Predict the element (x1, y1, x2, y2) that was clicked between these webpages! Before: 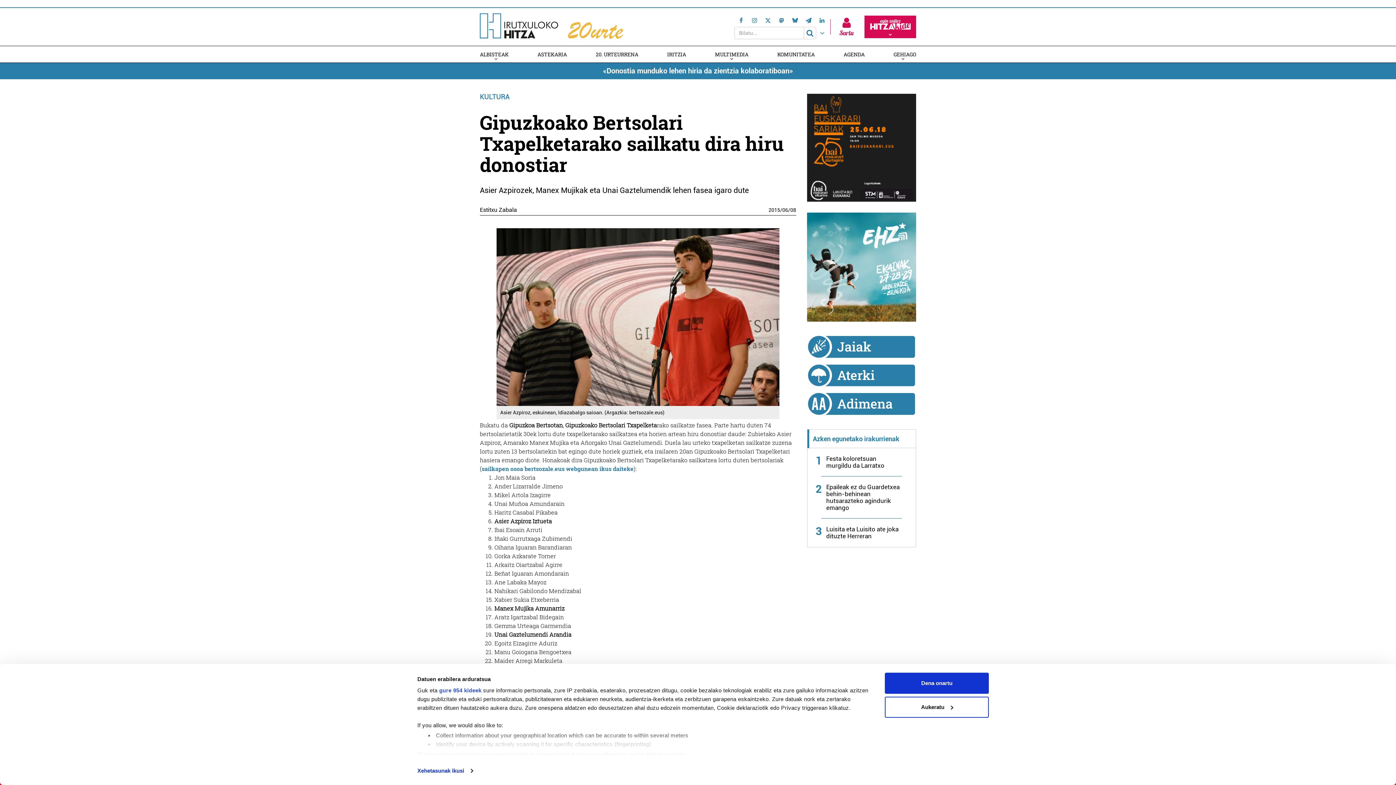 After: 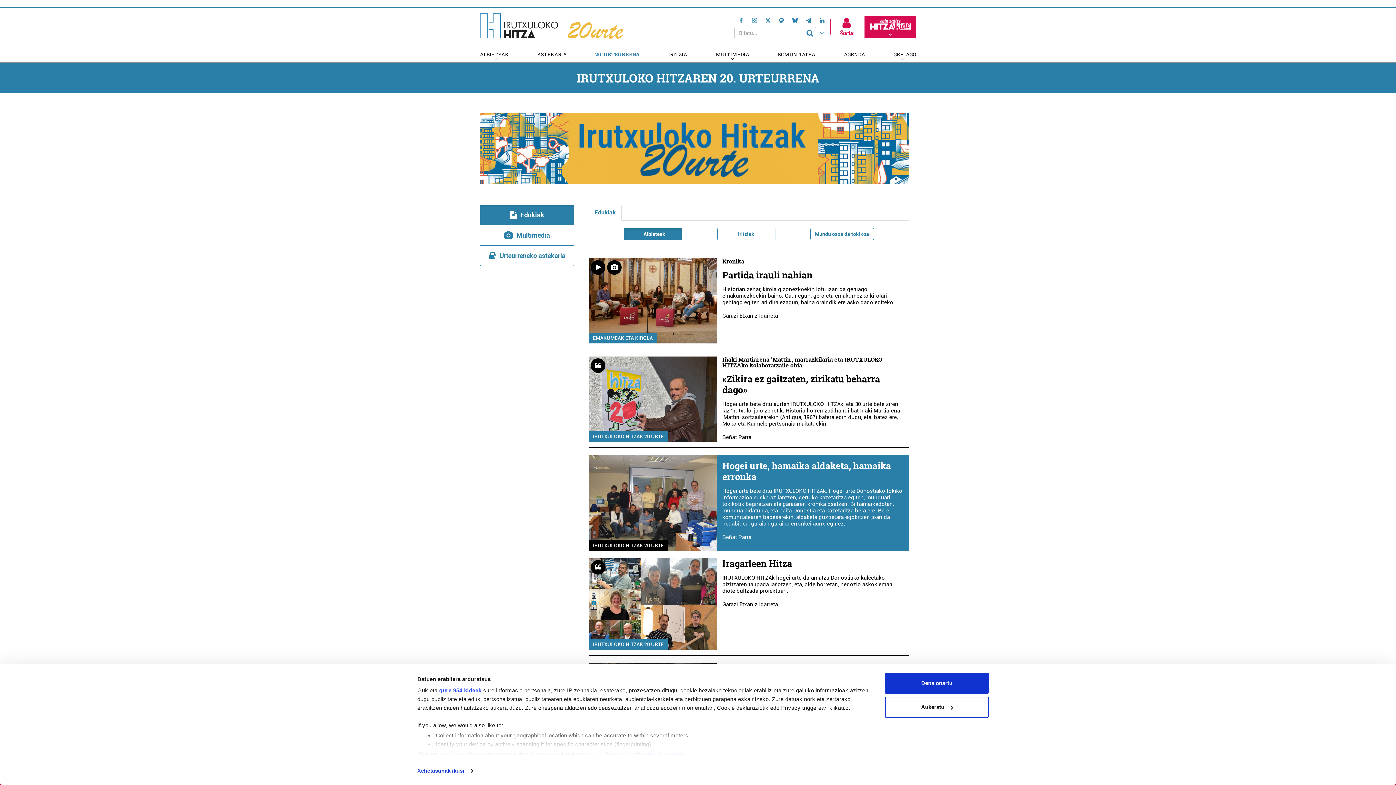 Action: label: 20. URTEURRENA bbox: (595, 46, 638, 62)